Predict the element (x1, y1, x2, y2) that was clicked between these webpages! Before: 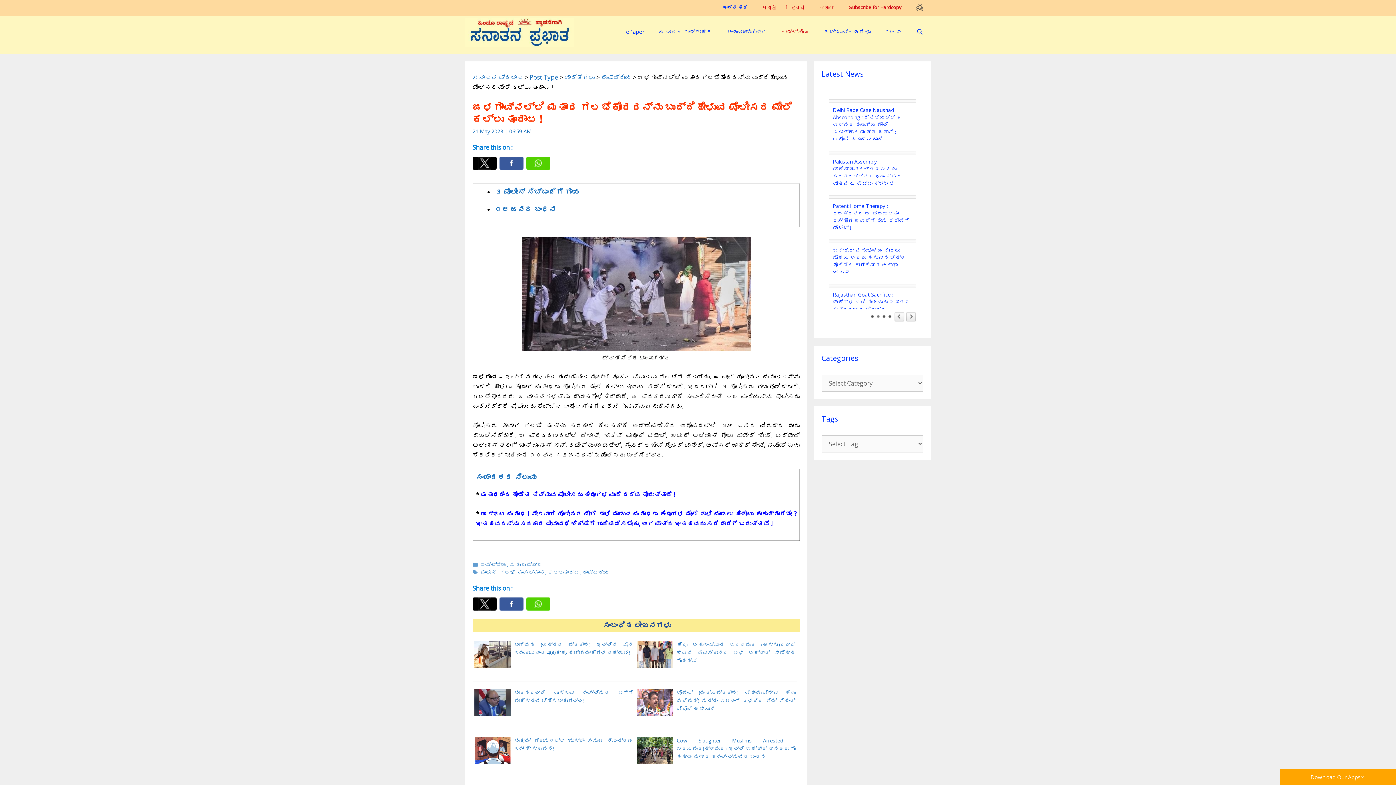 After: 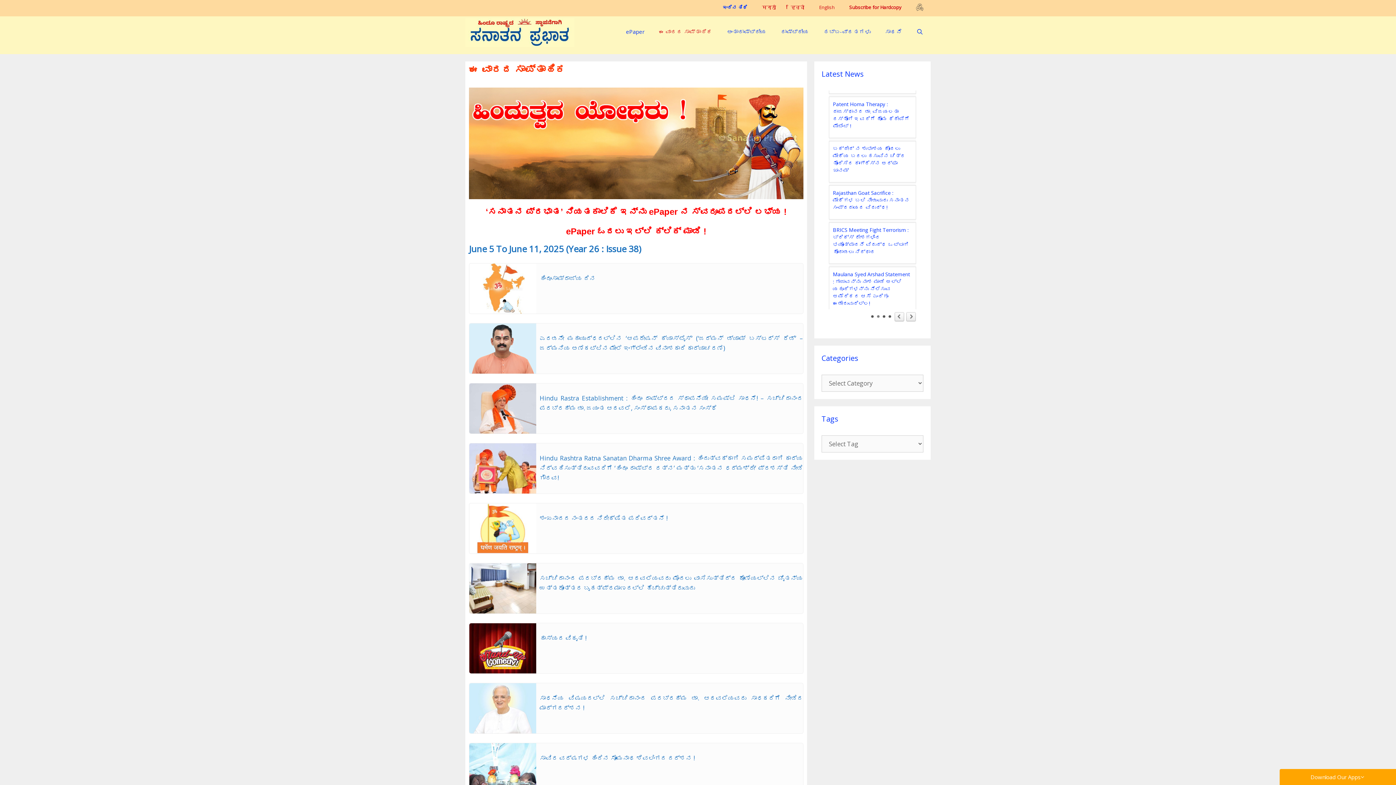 Action: label: ಈ ವಾರದ ಸಾಪ್ತಾಹಿಕ bbox: (651, 21, 719, 41)